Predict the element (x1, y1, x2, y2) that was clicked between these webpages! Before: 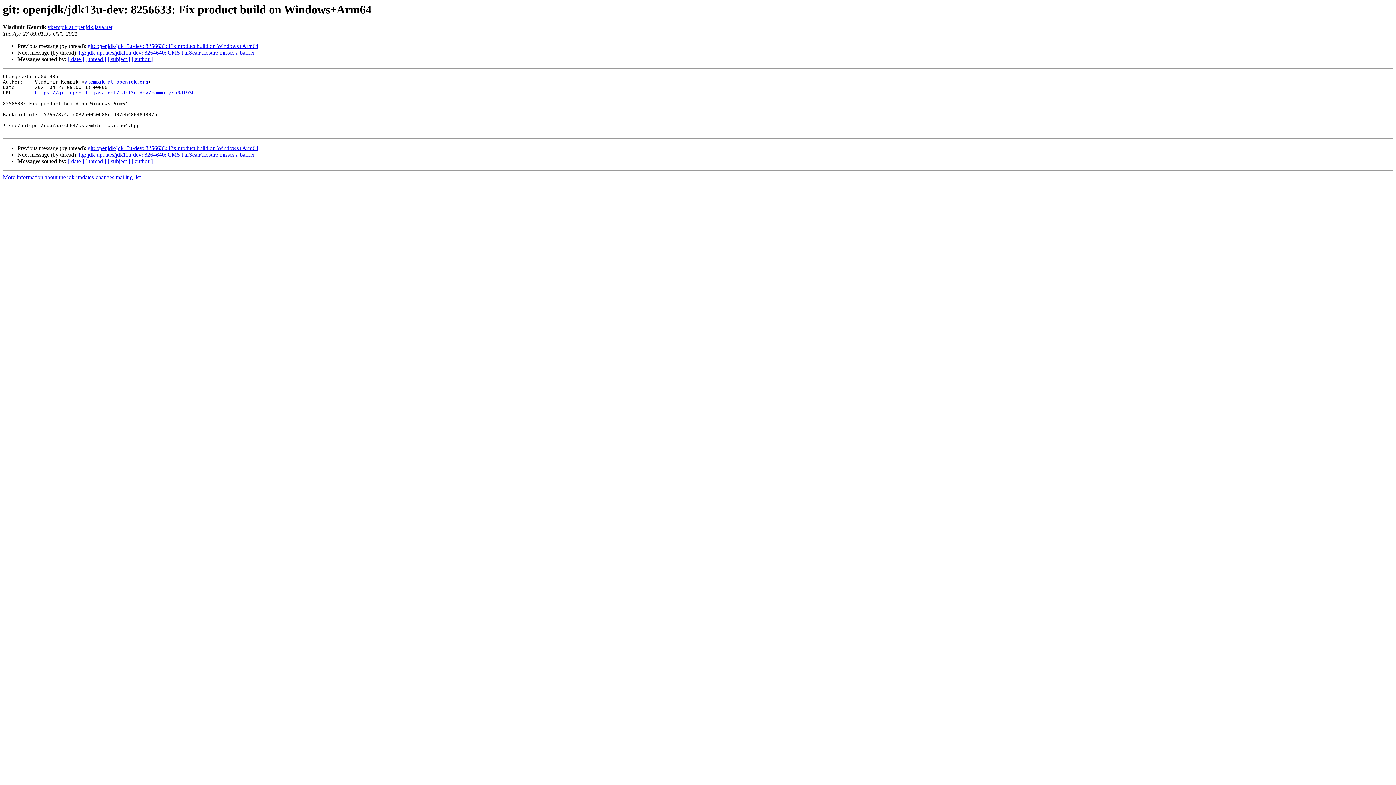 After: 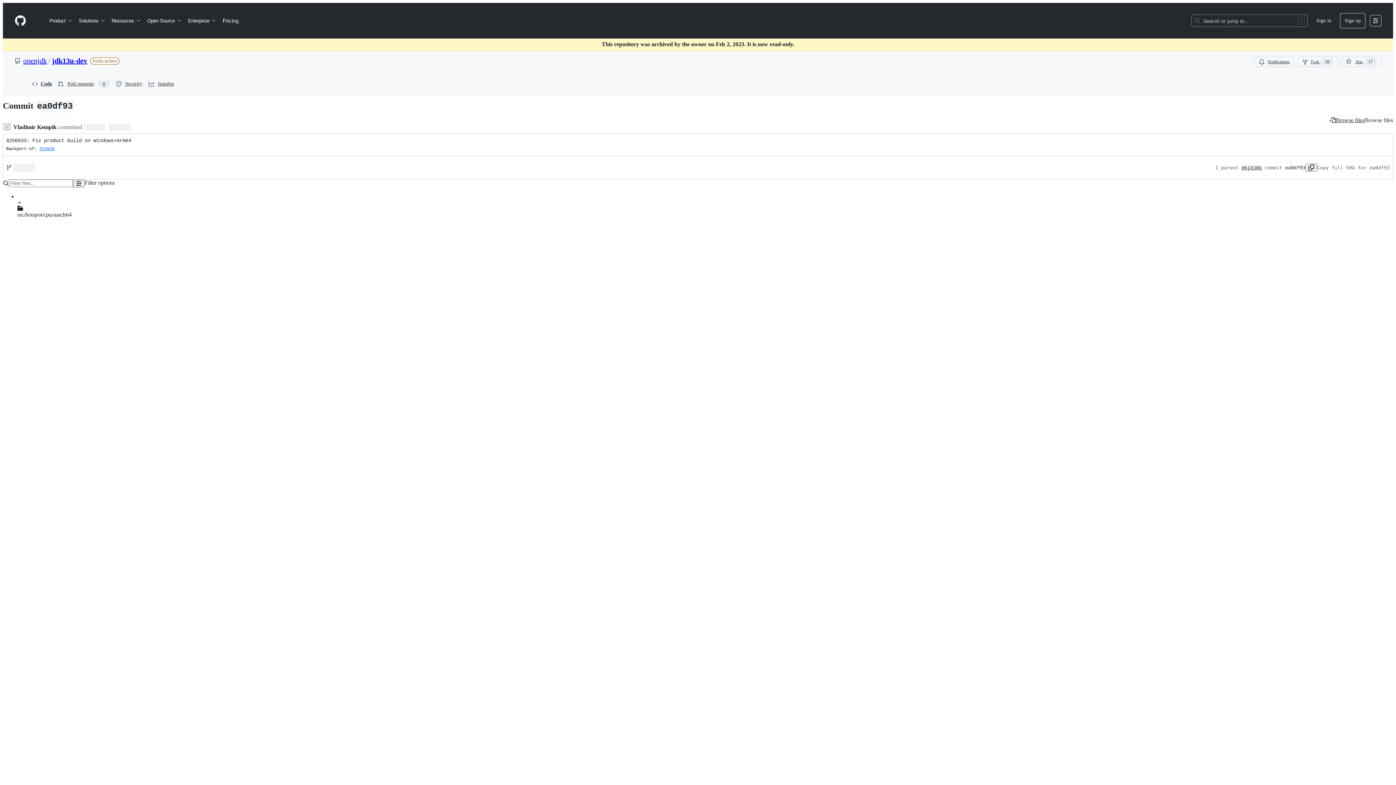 Action: label: https://git.openjdk.java.net/jdk13u-dev/commit/ea0df93b bbox: (34, 90, 194, 95)